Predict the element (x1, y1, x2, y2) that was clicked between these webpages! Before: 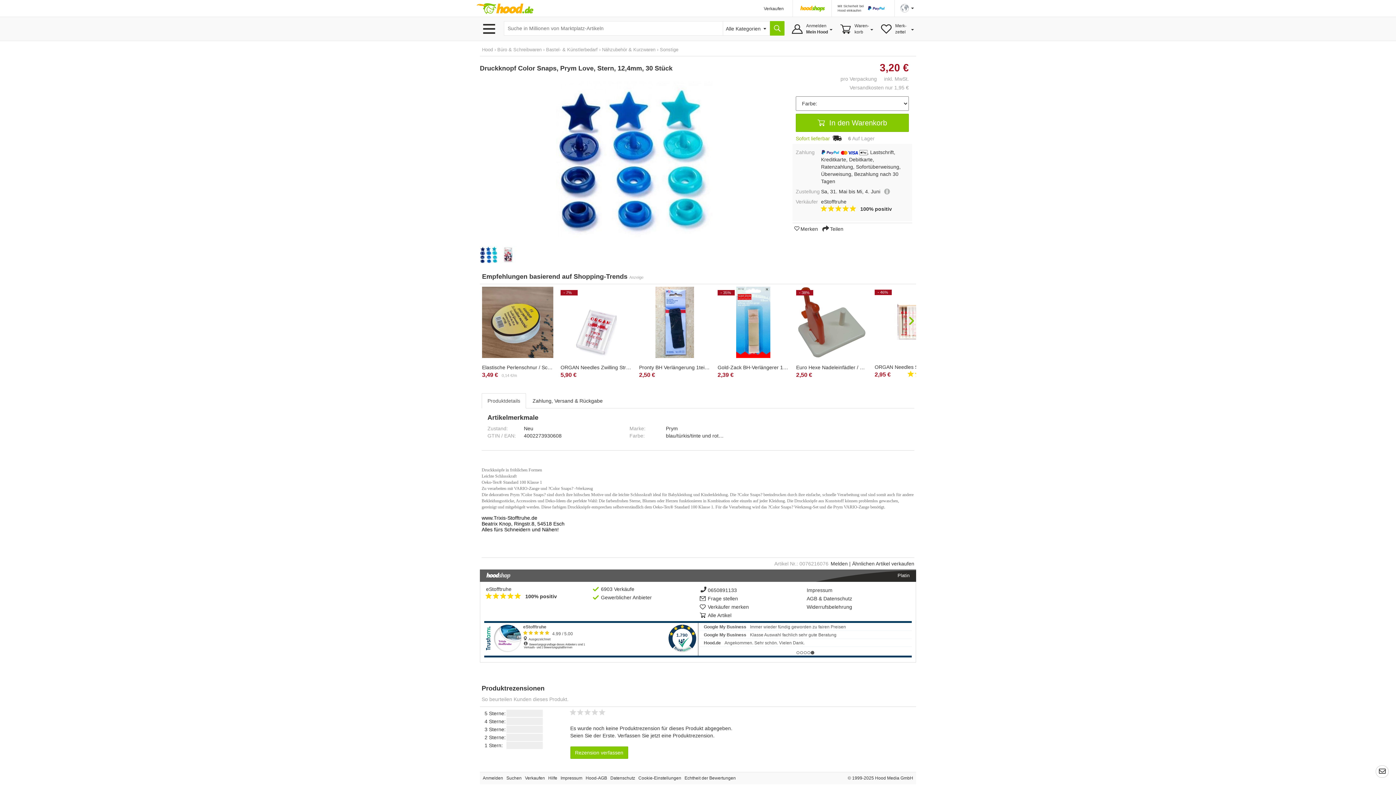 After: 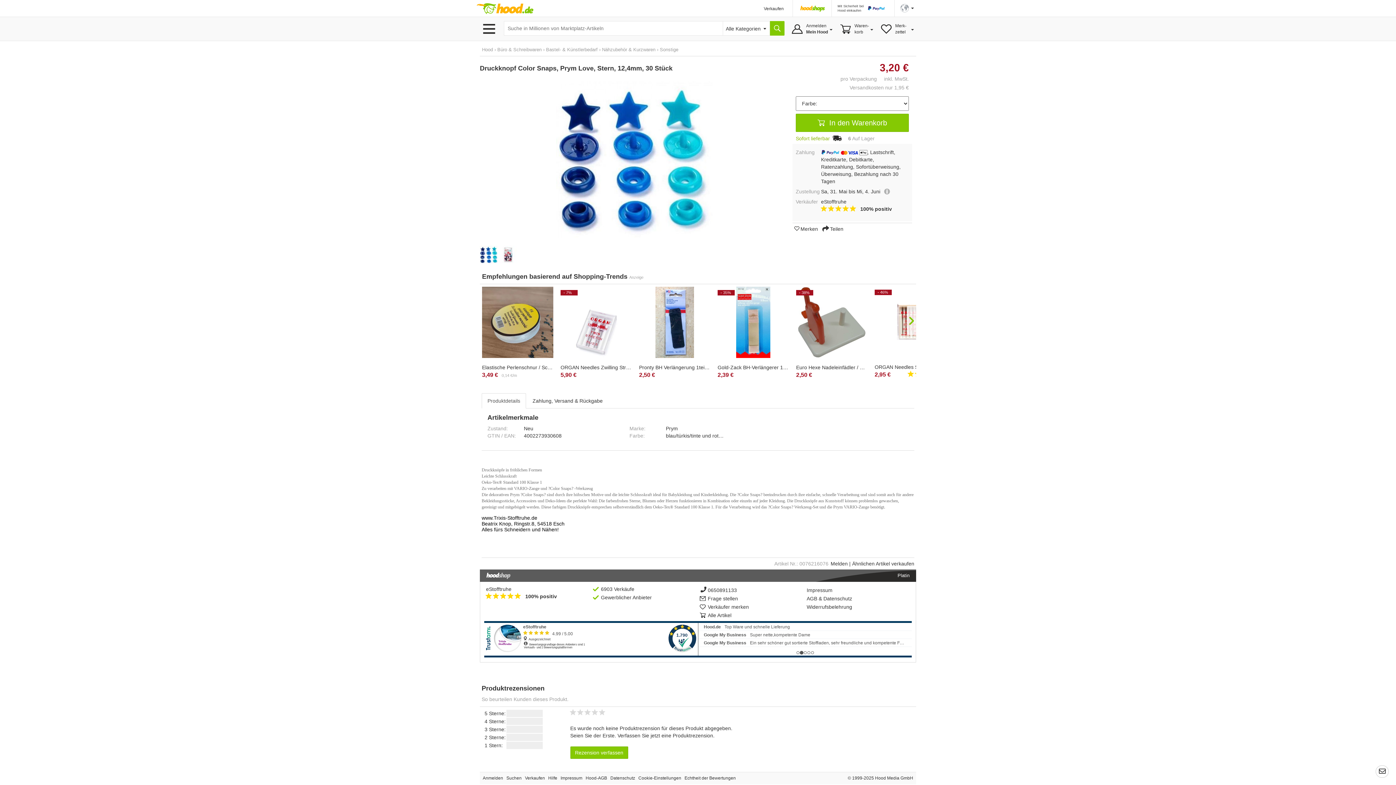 Action: bbox: (570, 711, 577, 717)